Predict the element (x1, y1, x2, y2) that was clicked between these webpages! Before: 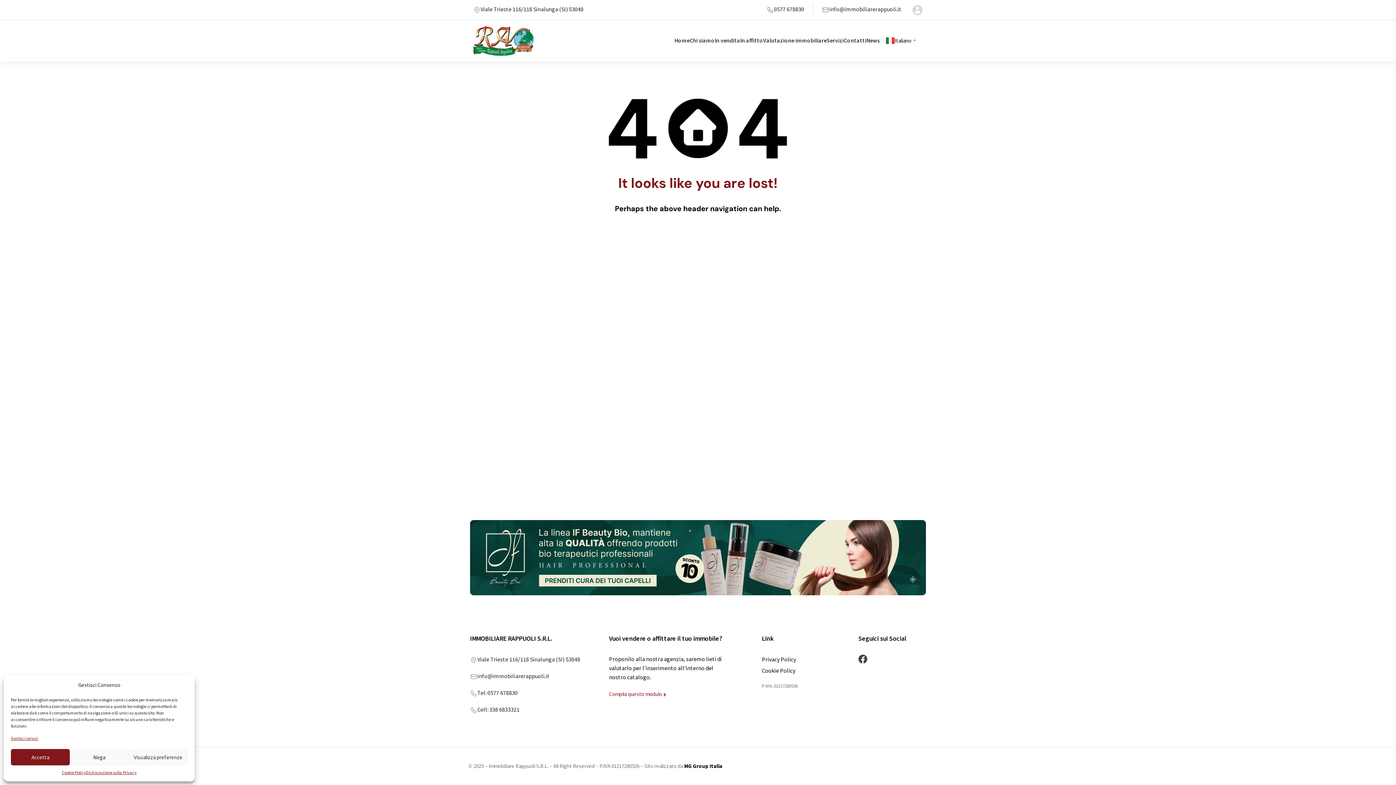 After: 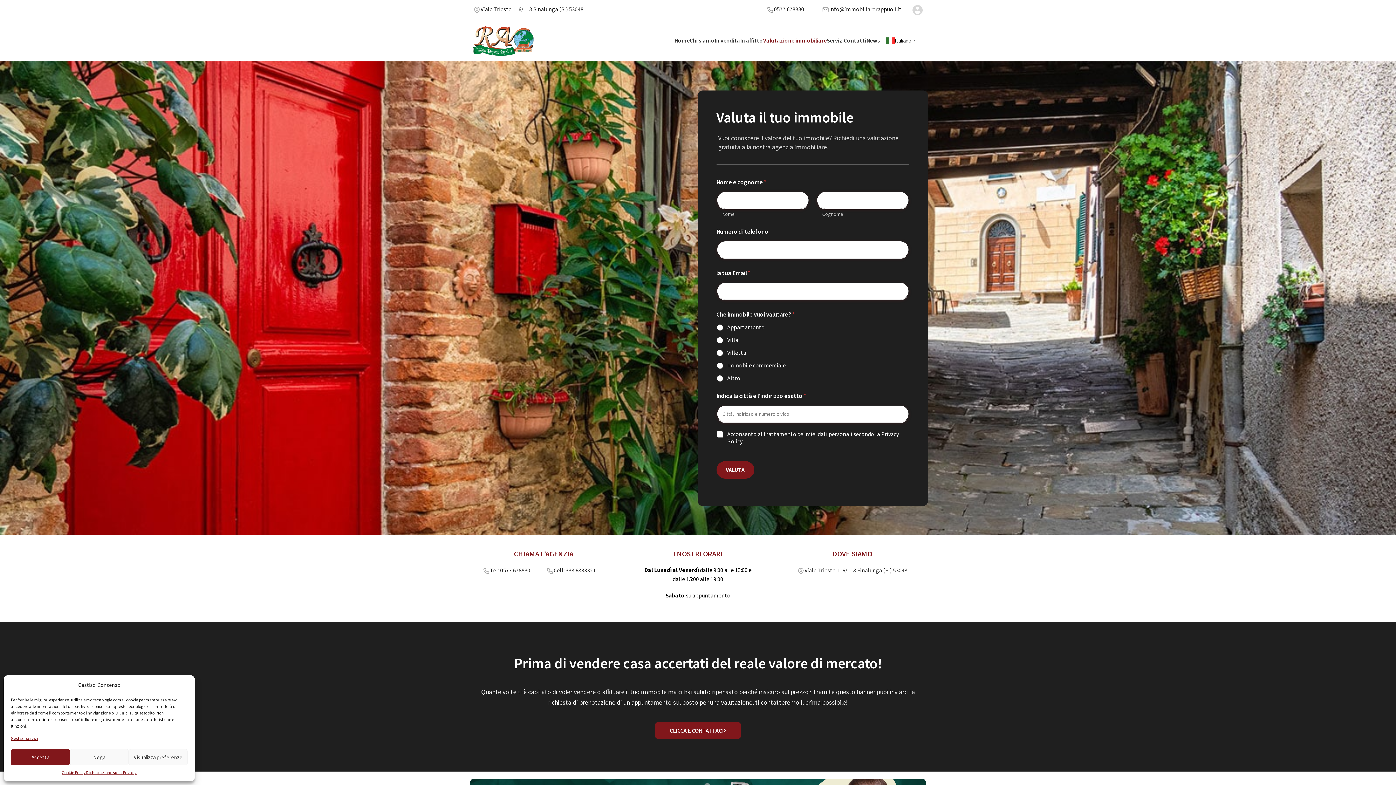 Action: label: Compila questo modulo bbox: (609, 691, 667, 697)